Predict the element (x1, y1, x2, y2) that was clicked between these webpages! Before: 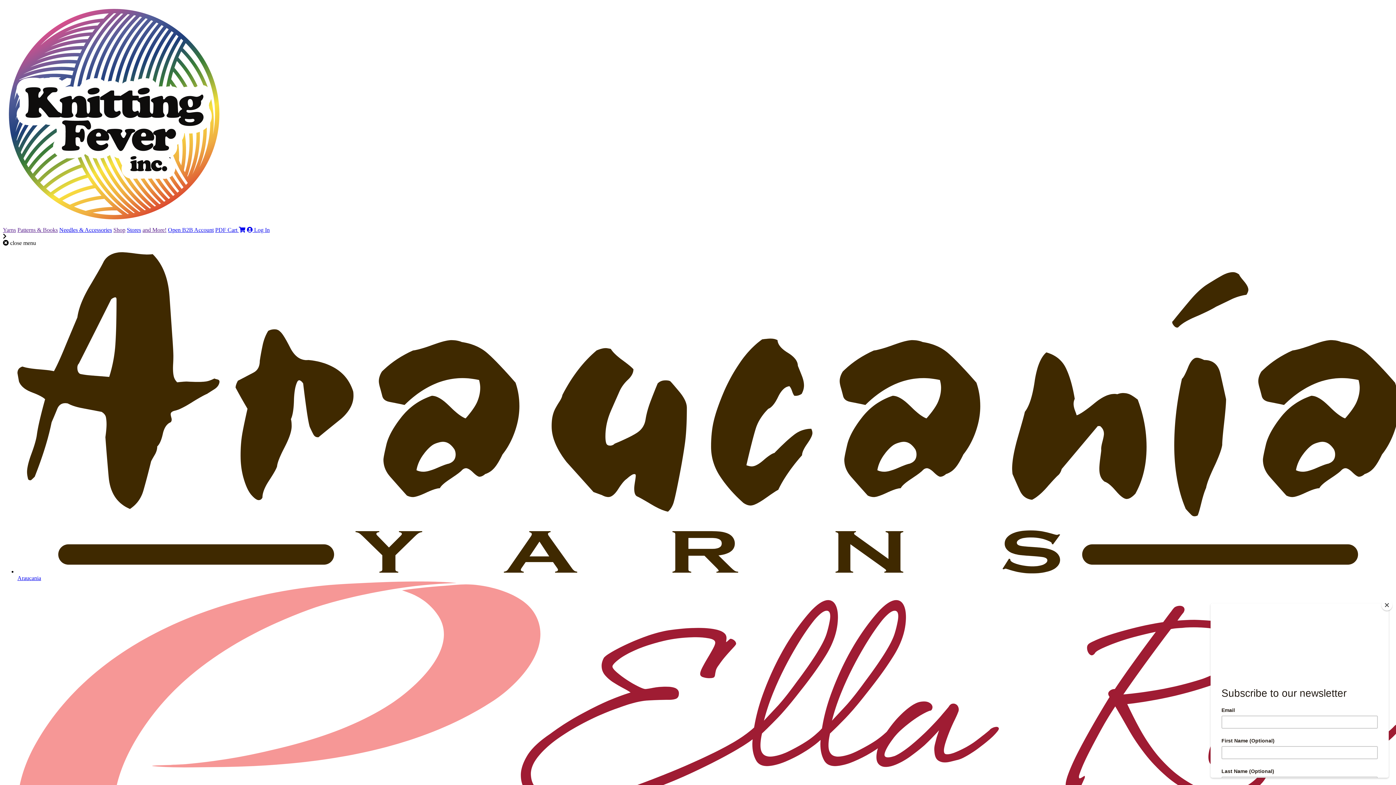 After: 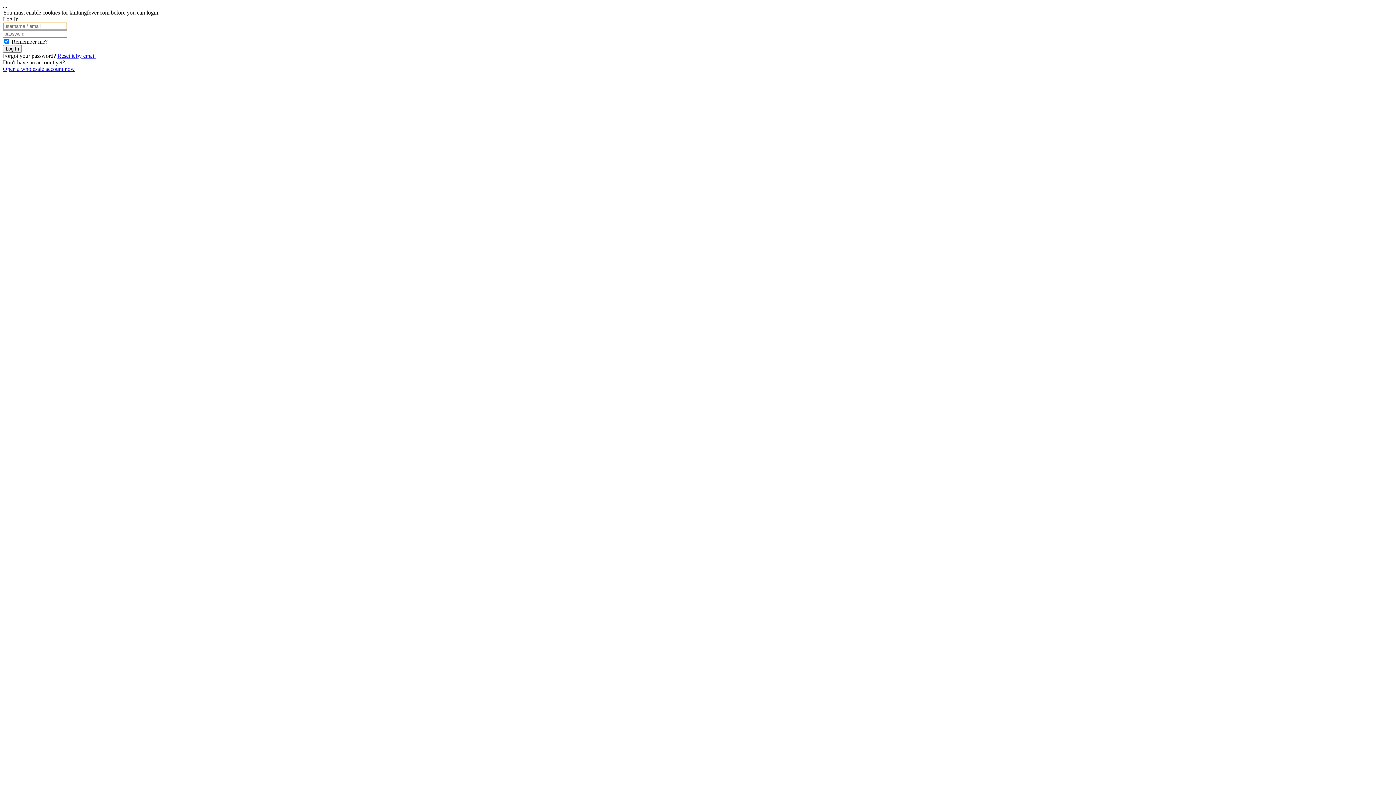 Action: label:  Log In bbox: (246, 226, 269, 233)